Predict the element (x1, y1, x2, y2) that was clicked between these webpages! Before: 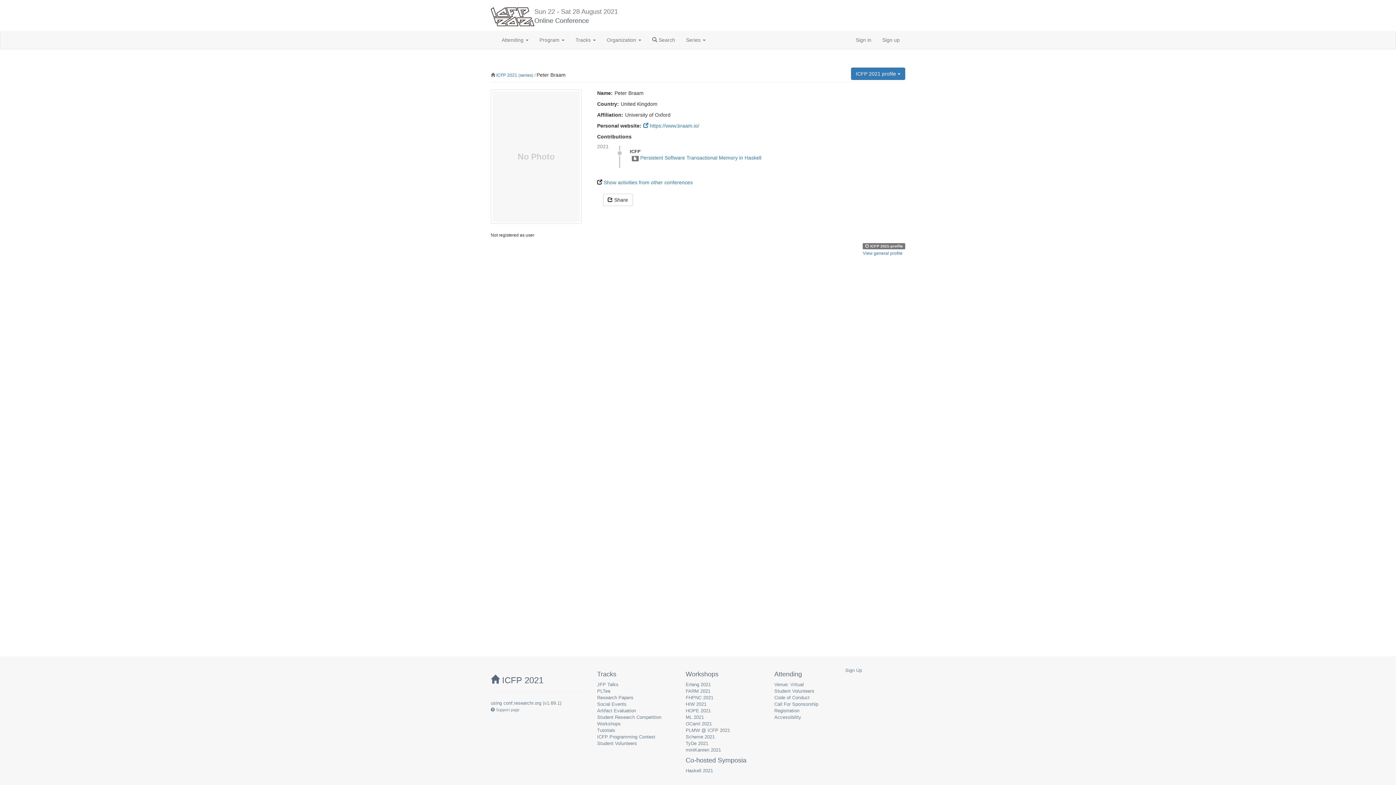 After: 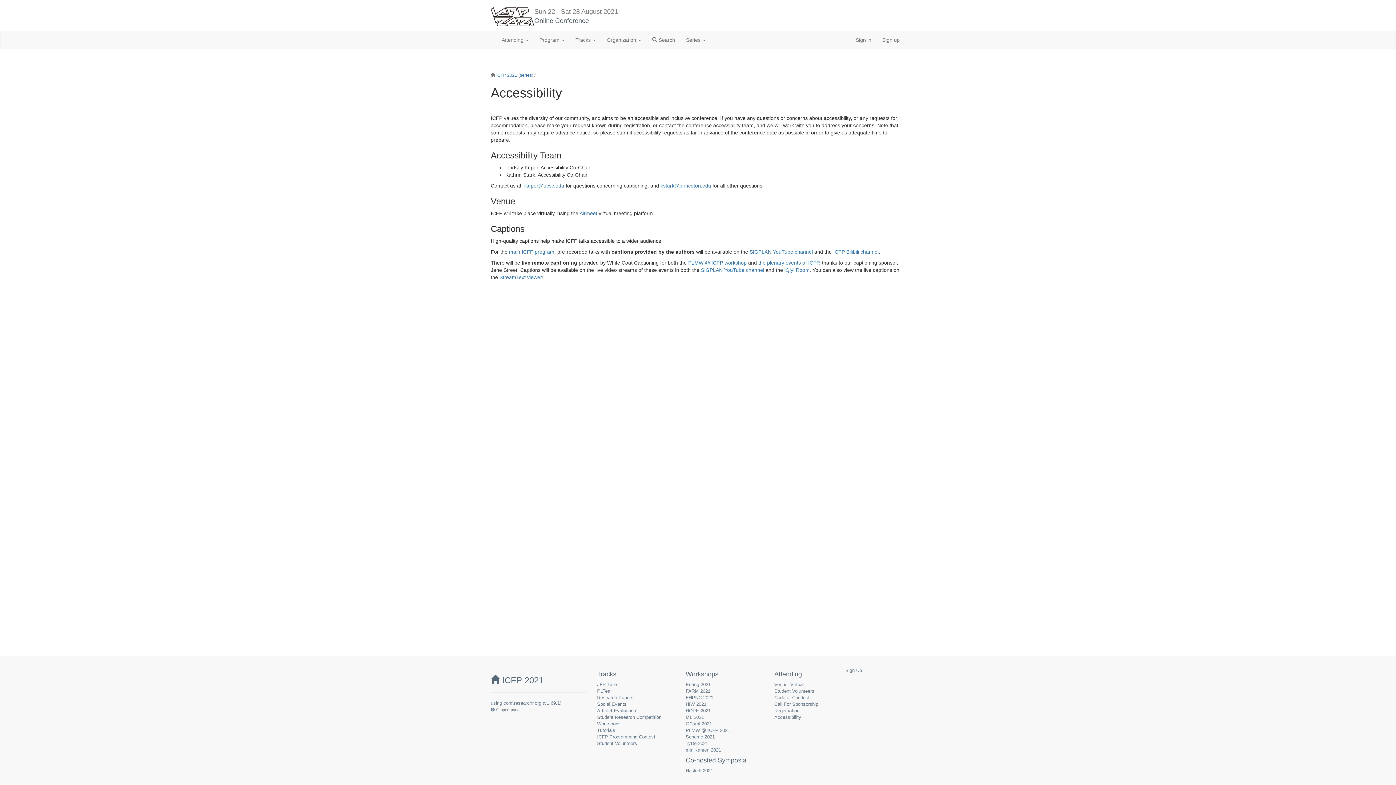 Action: label: Accessibility bbox: (774, 714, 801, 720)